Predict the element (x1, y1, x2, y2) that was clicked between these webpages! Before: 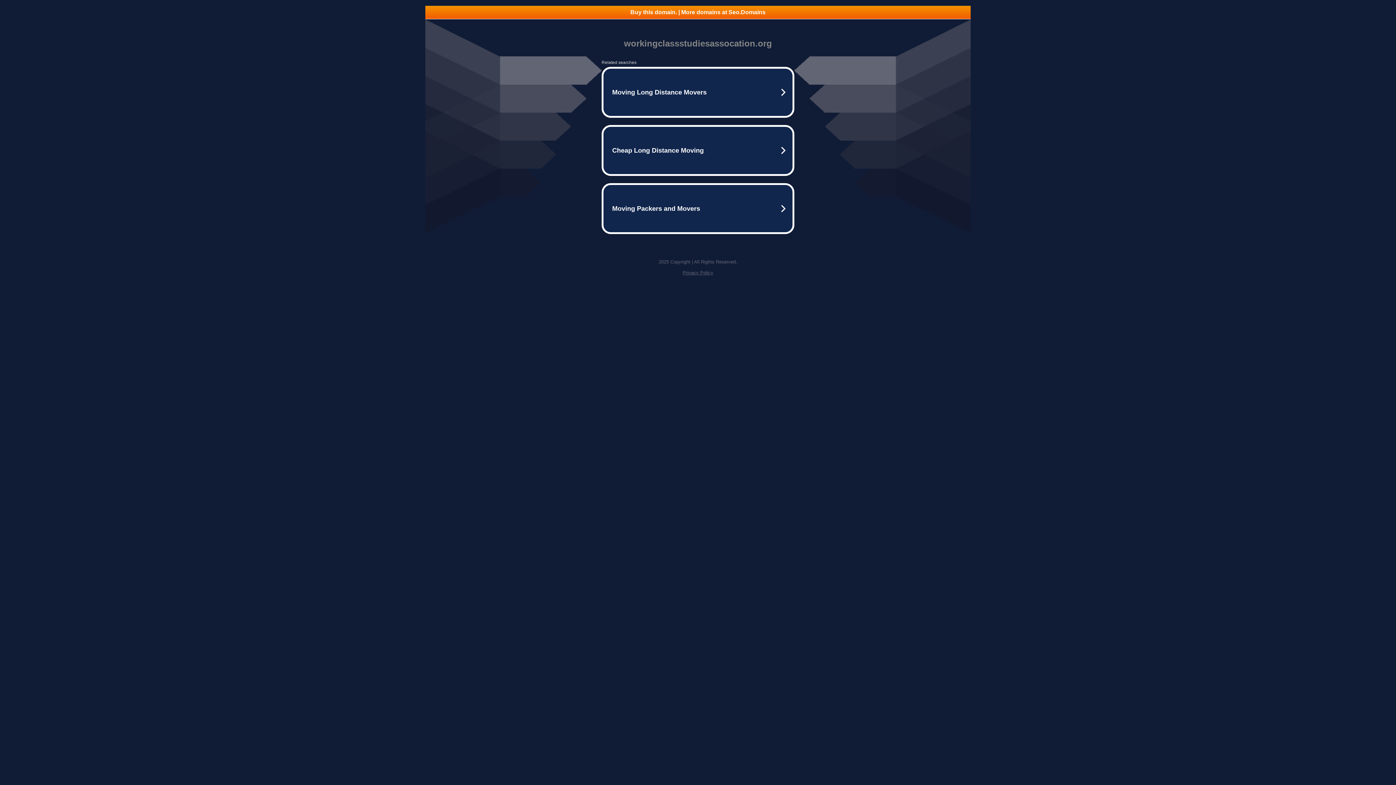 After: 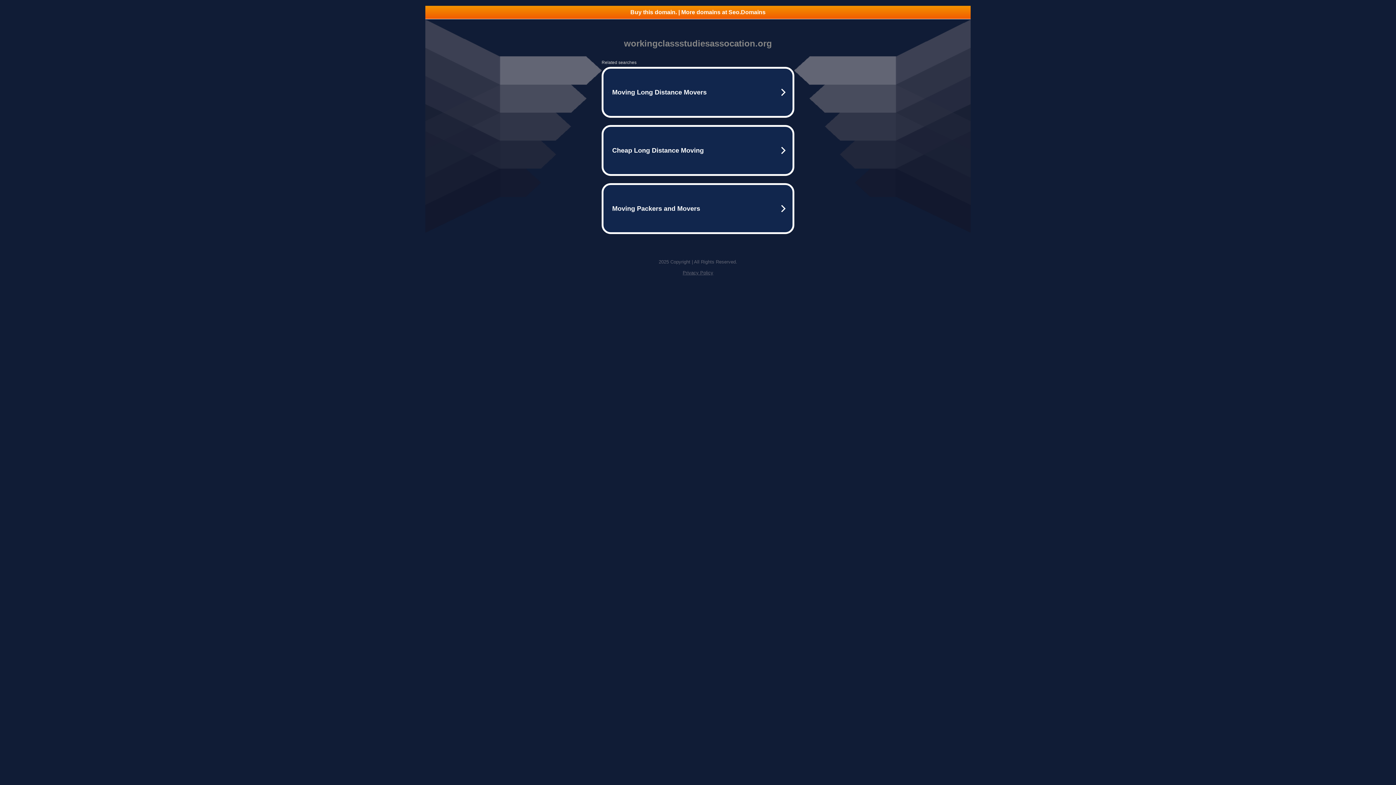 Action: label: Privacy Policy bbox: (682, 270, 713, 275)